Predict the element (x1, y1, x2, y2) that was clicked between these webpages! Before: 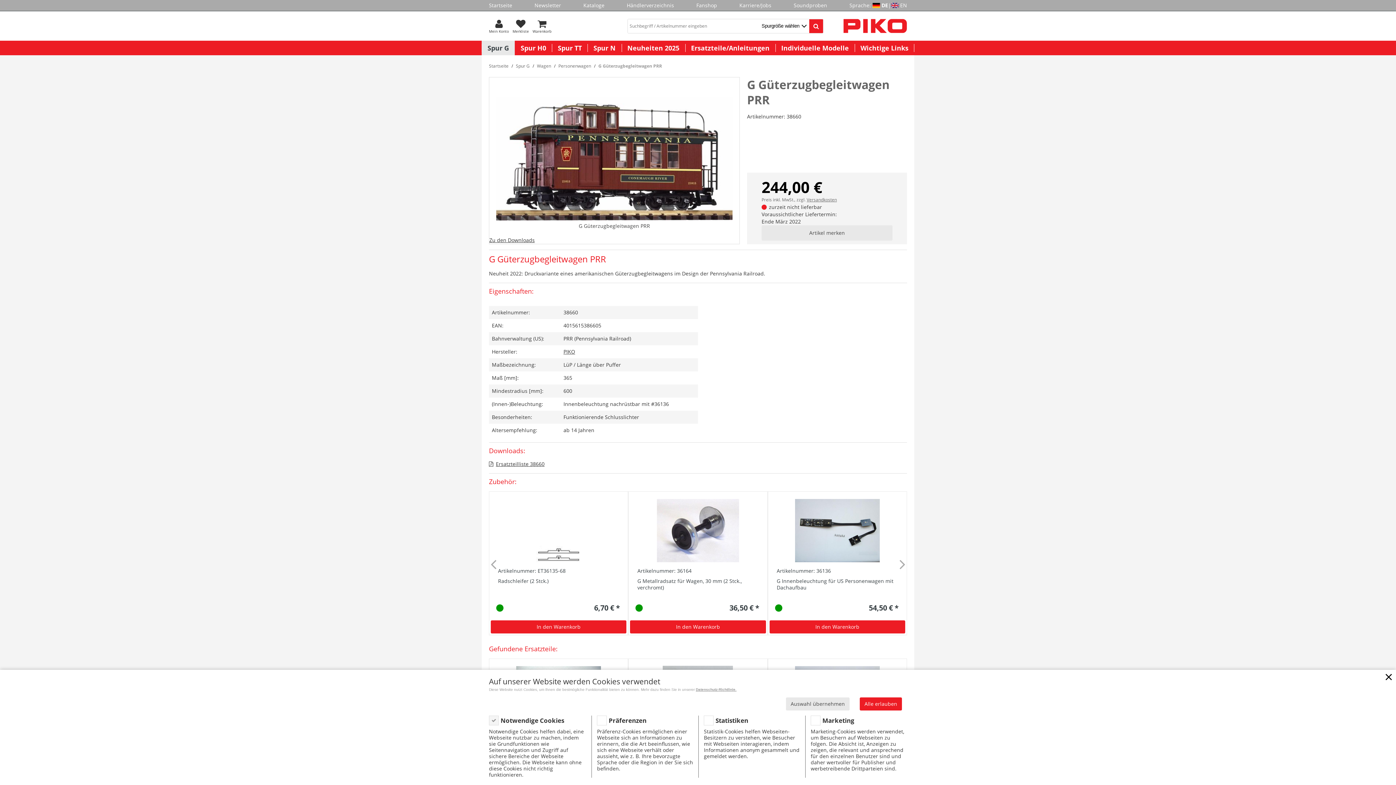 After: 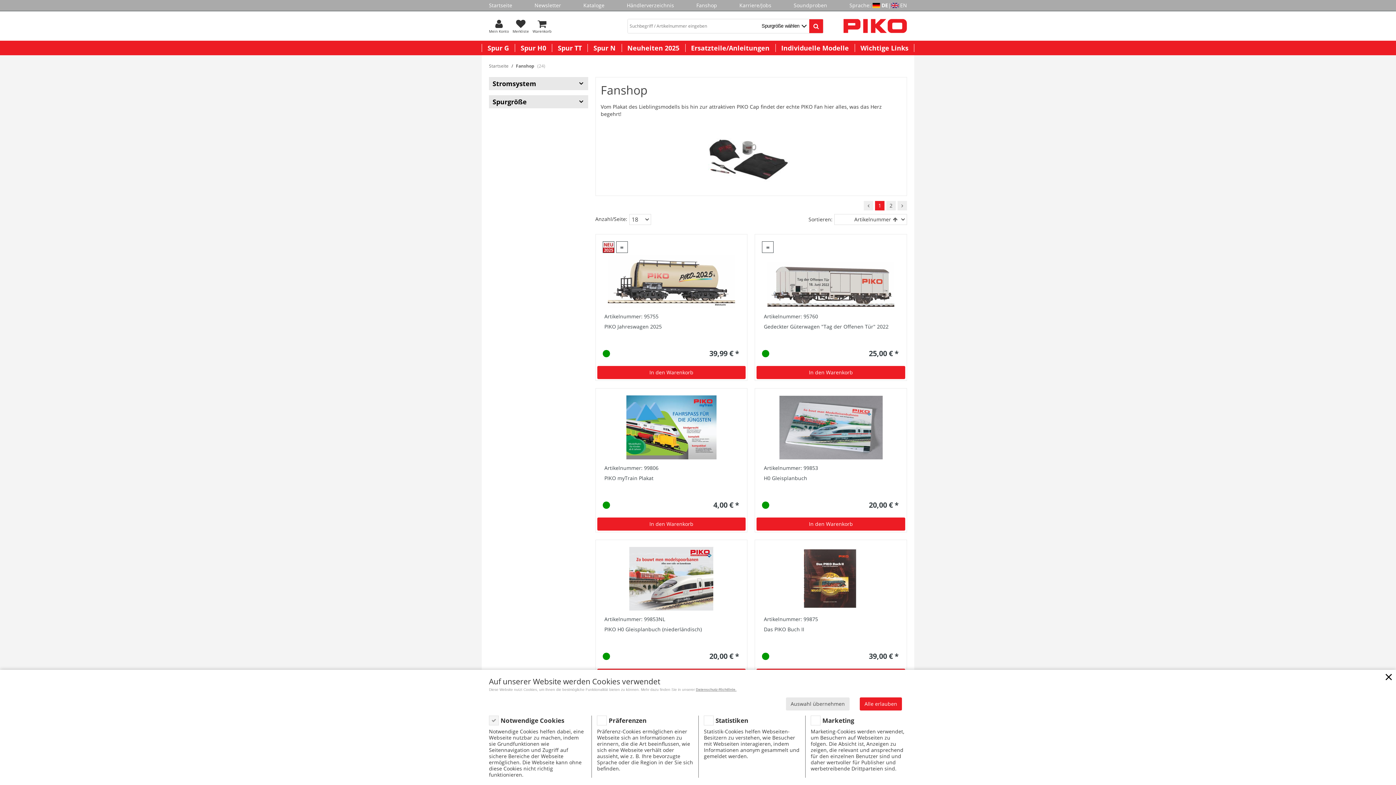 Action: bbox: (696, 0, 717, 10) label: Fanshop